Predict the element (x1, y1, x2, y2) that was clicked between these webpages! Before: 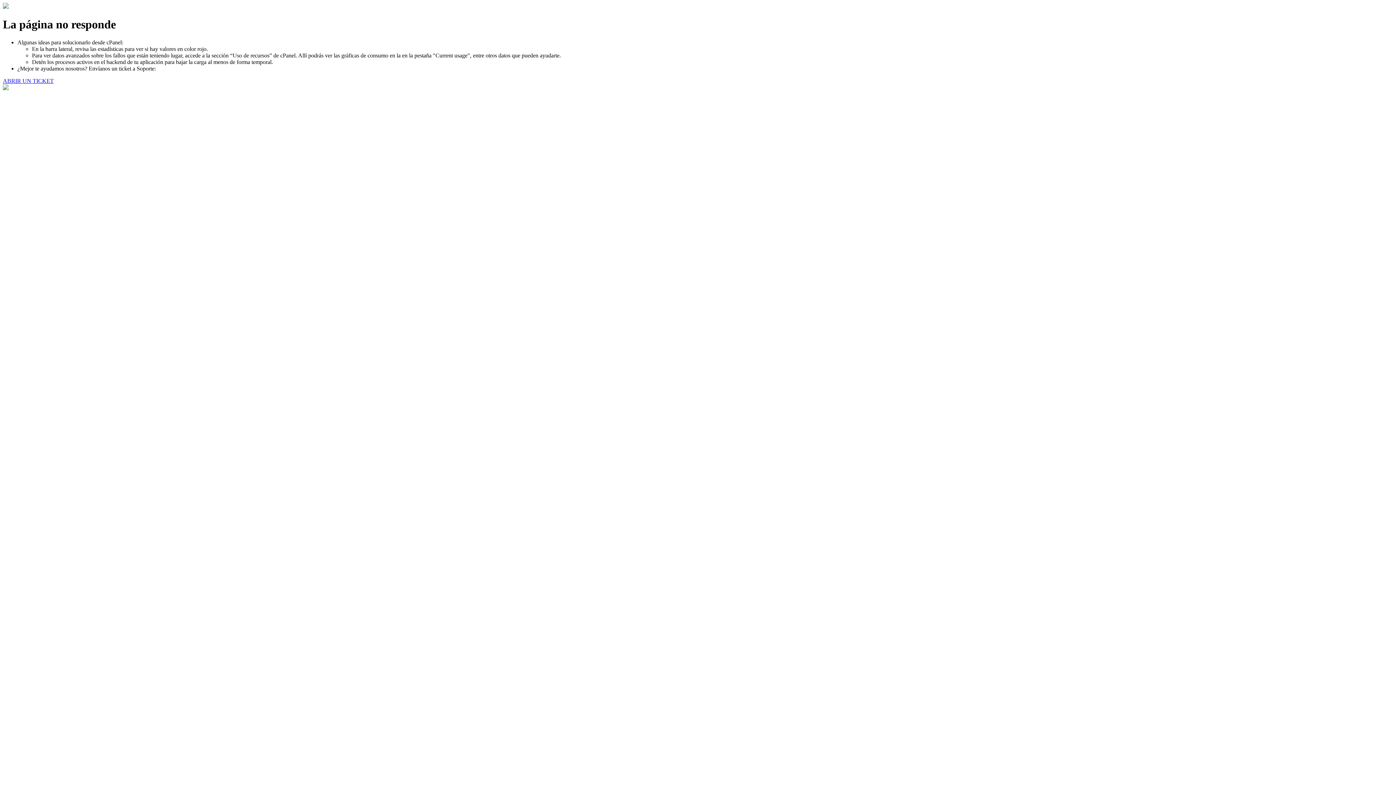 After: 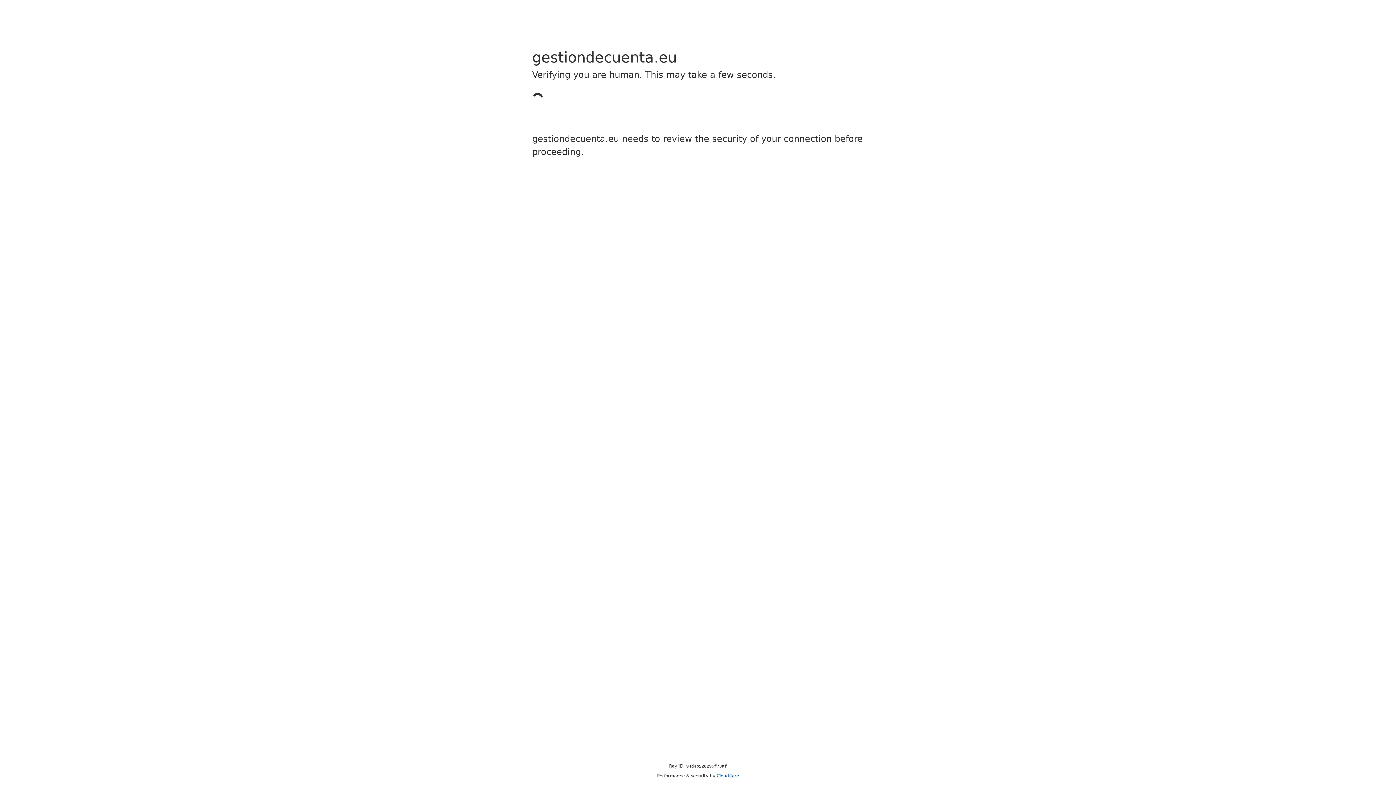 Action: bbox: (2, 77, 53, 83) label: ABRIR UN TICKET